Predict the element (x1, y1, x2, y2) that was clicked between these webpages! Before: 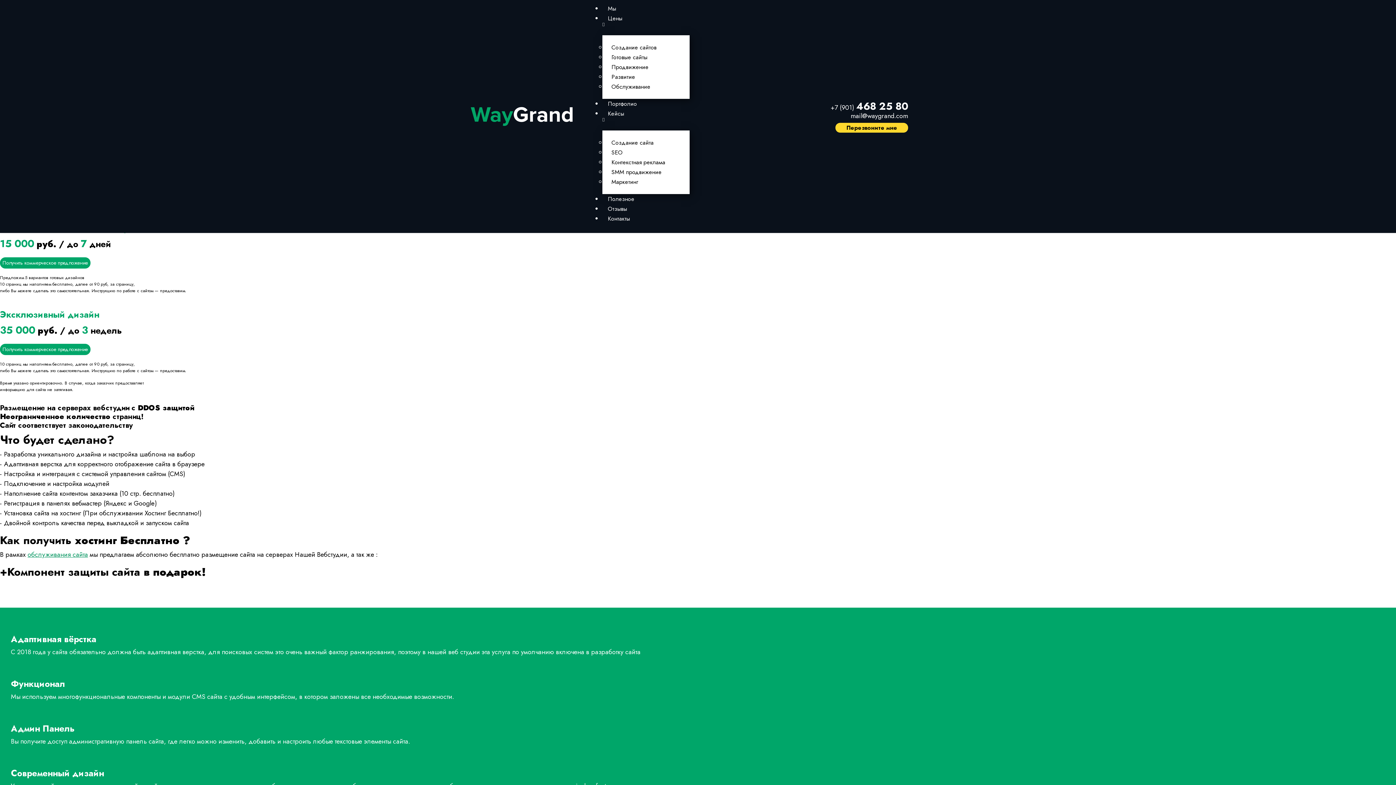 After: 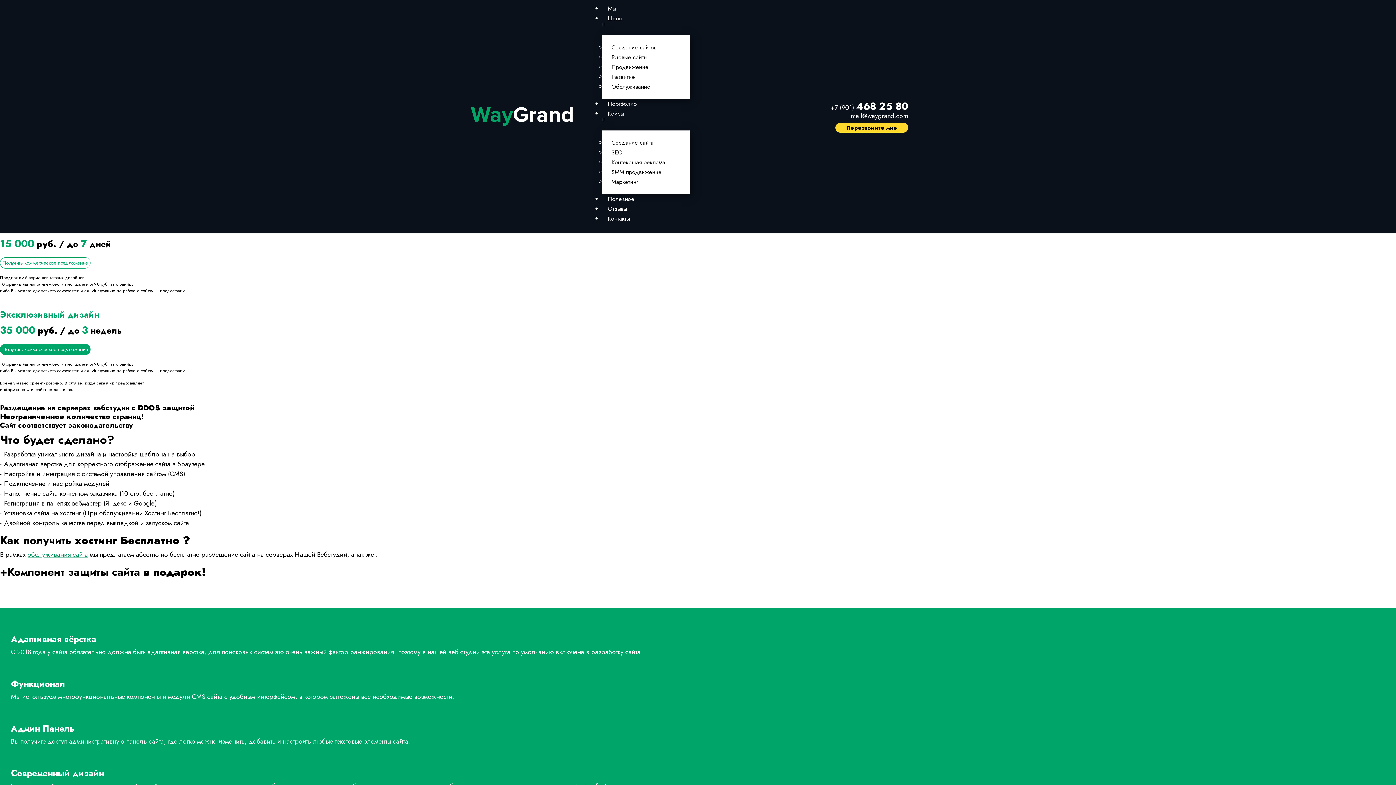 Action: label: Получить коммерческое предложение bbox: (0, 257, 90, 268)